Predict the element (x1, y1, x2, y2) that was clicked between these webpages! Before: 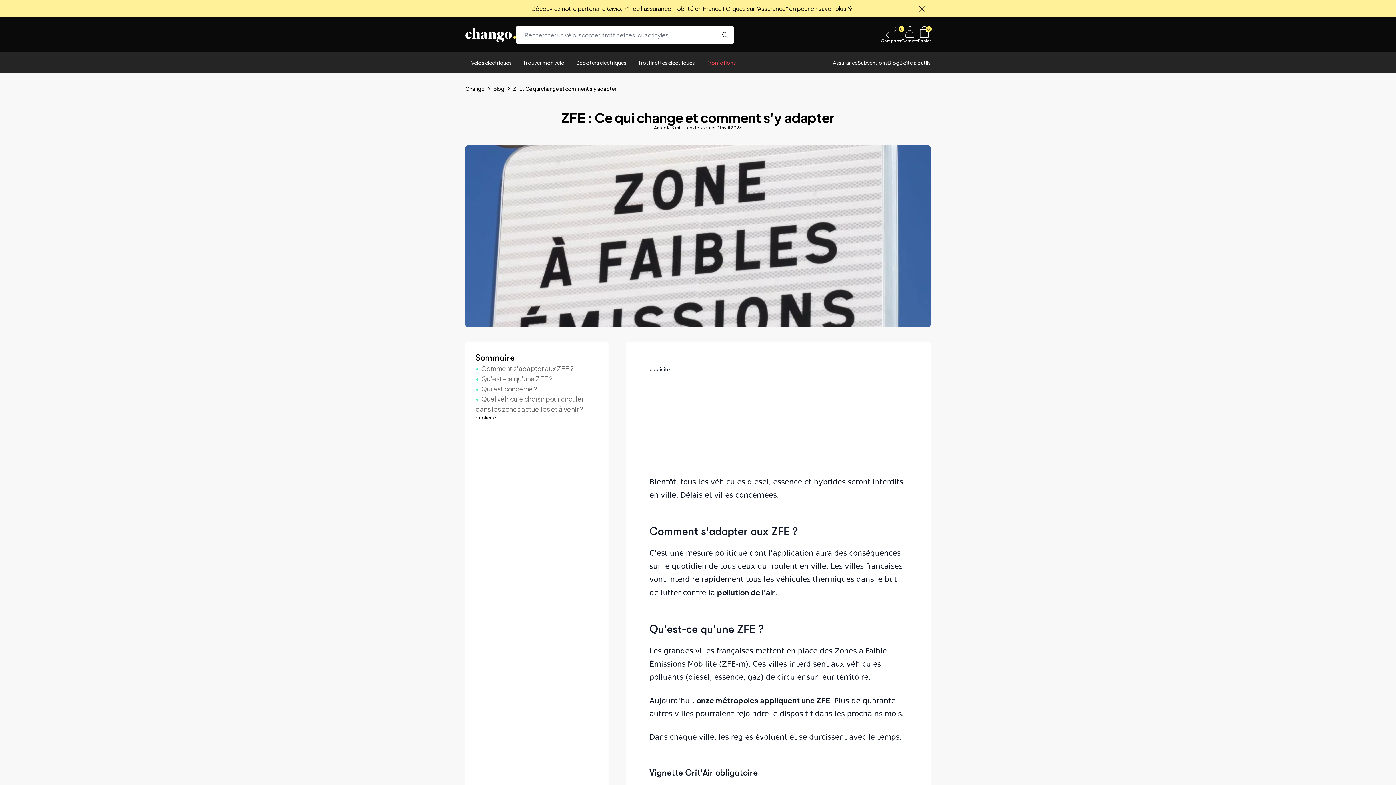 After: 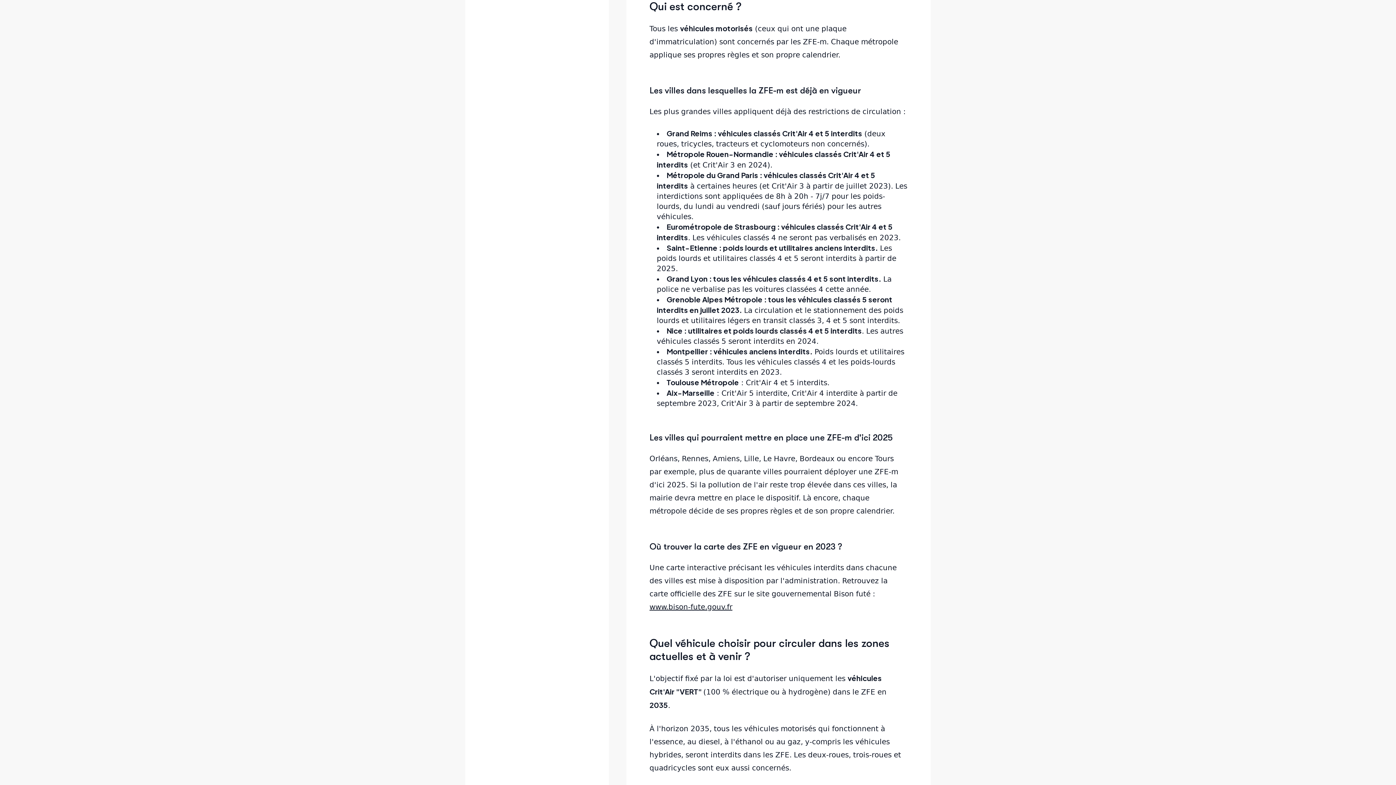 Action: bbox: (481, 329, 537, 337) label: Qui est concerné ?